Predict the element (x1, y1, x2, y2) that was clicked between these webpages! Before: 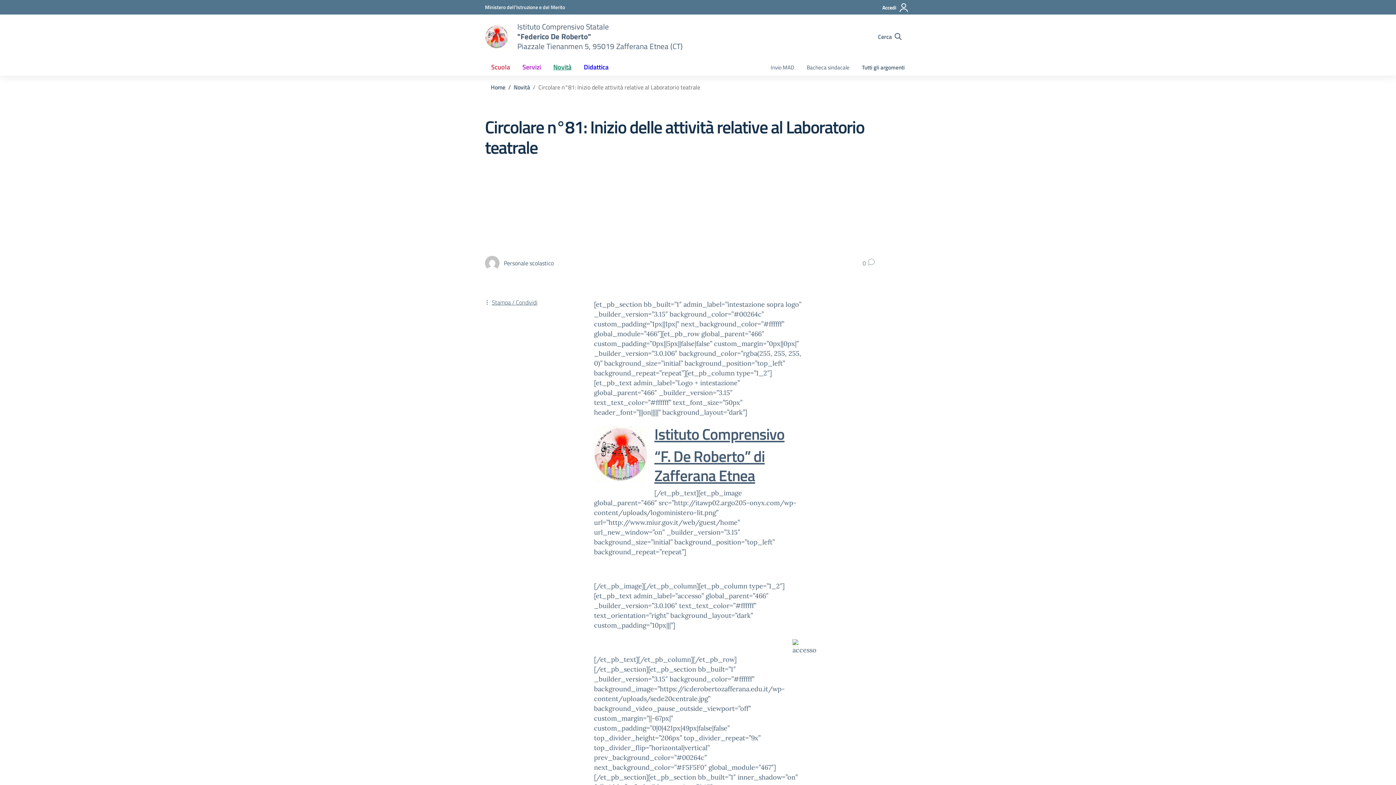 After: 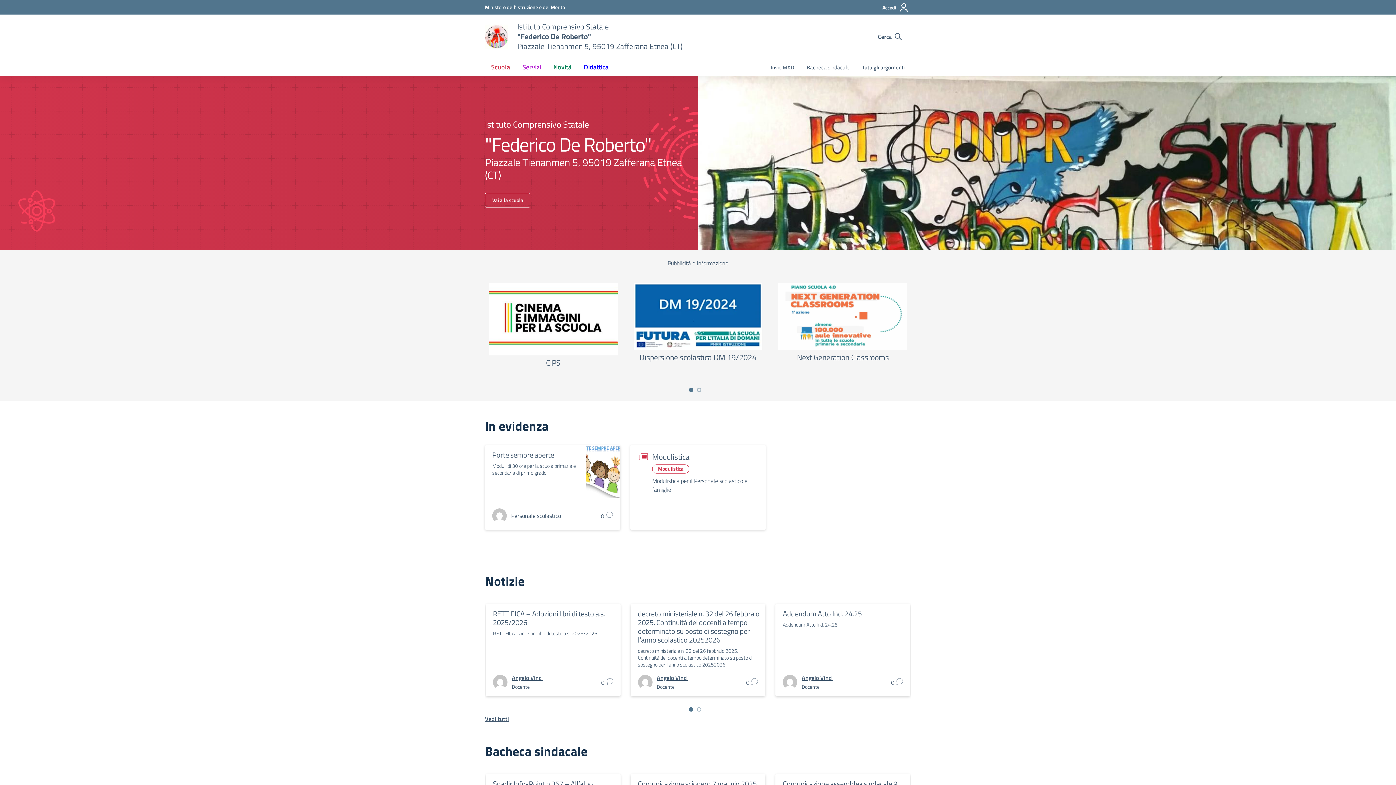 Action: bbox: (485, 23, 508, 49) label: Vai alla homepage